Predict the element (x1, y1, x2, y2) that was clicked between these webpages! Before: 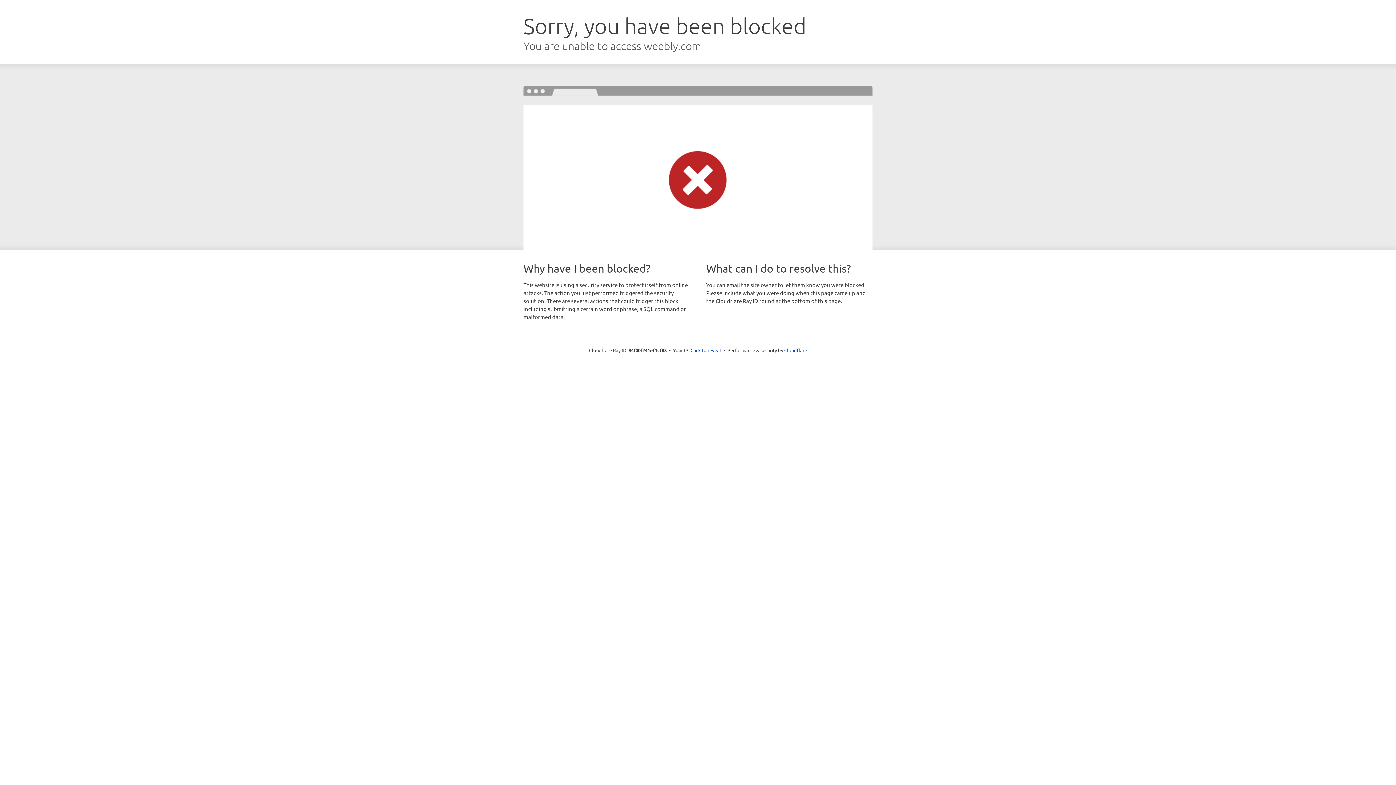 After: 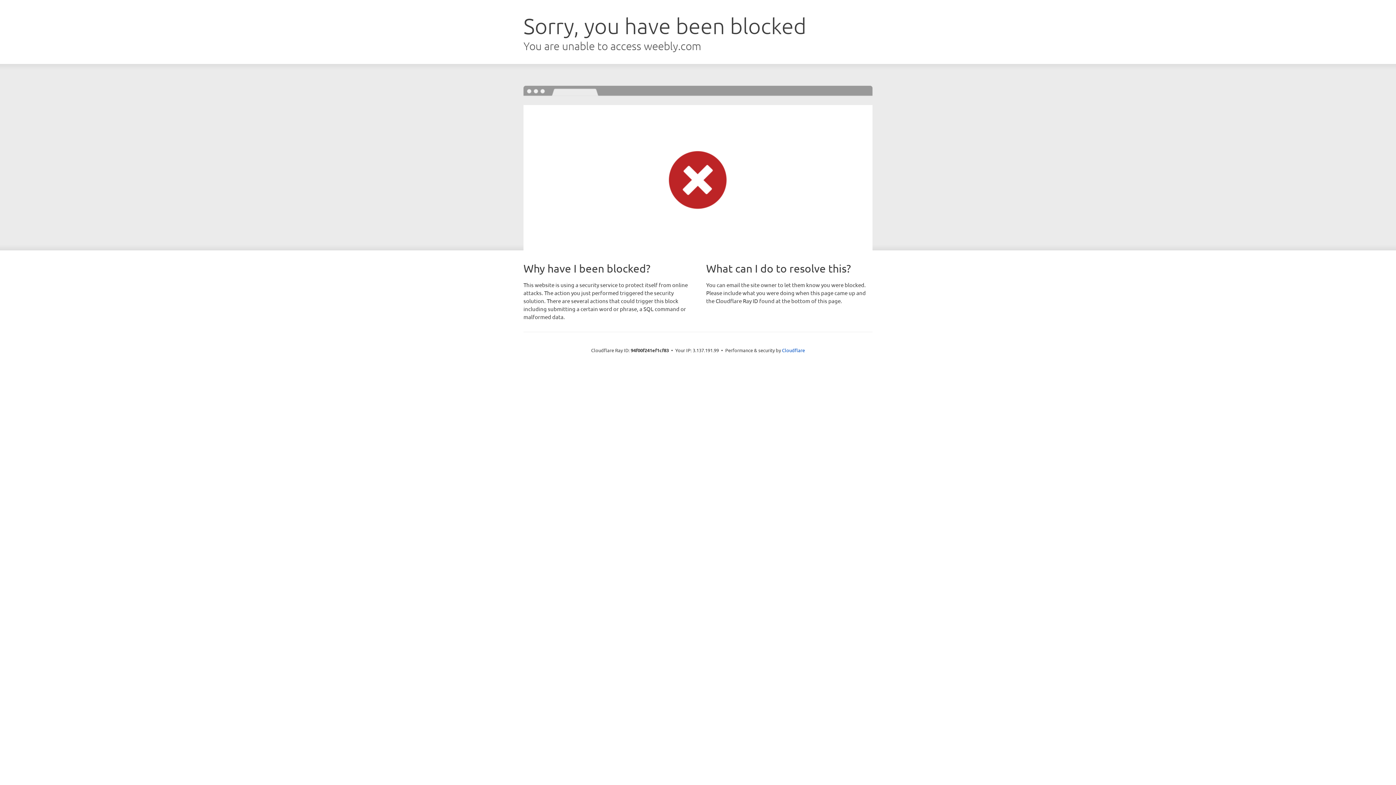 Action: bbox: (690, 346, 721, 353) label: Click to reveal